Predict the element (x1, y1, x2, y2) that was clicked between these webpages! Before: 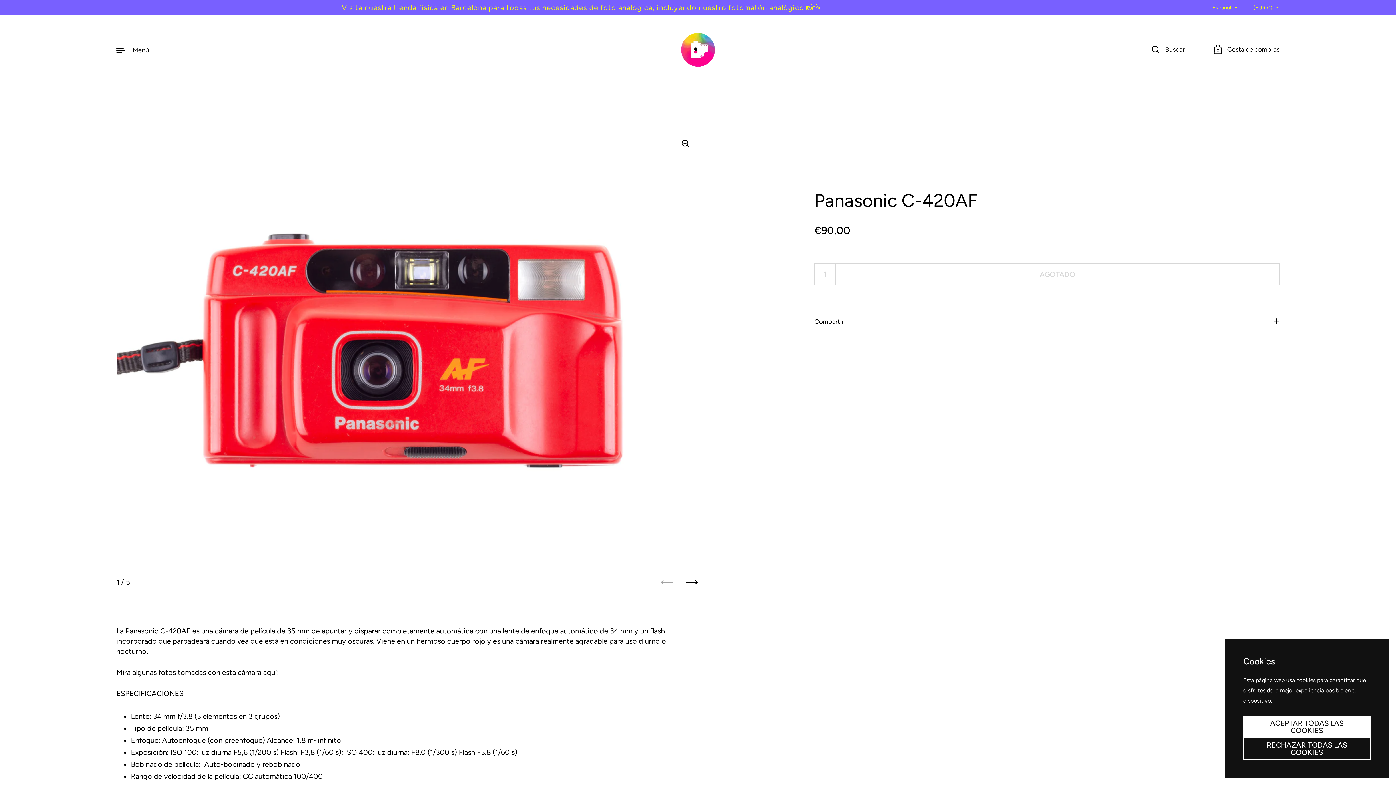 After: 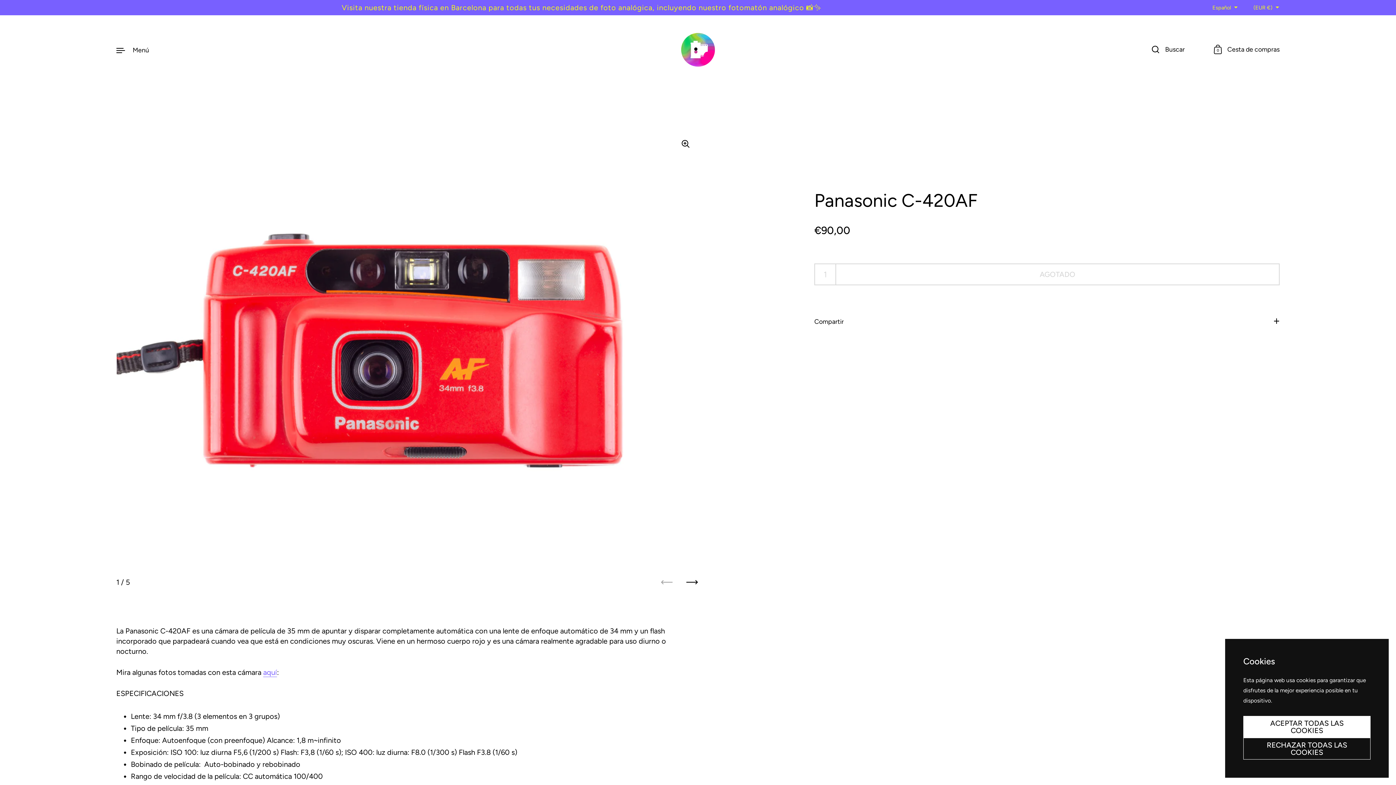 Action: bbox: (263, 668, 277, 677) label: aquí